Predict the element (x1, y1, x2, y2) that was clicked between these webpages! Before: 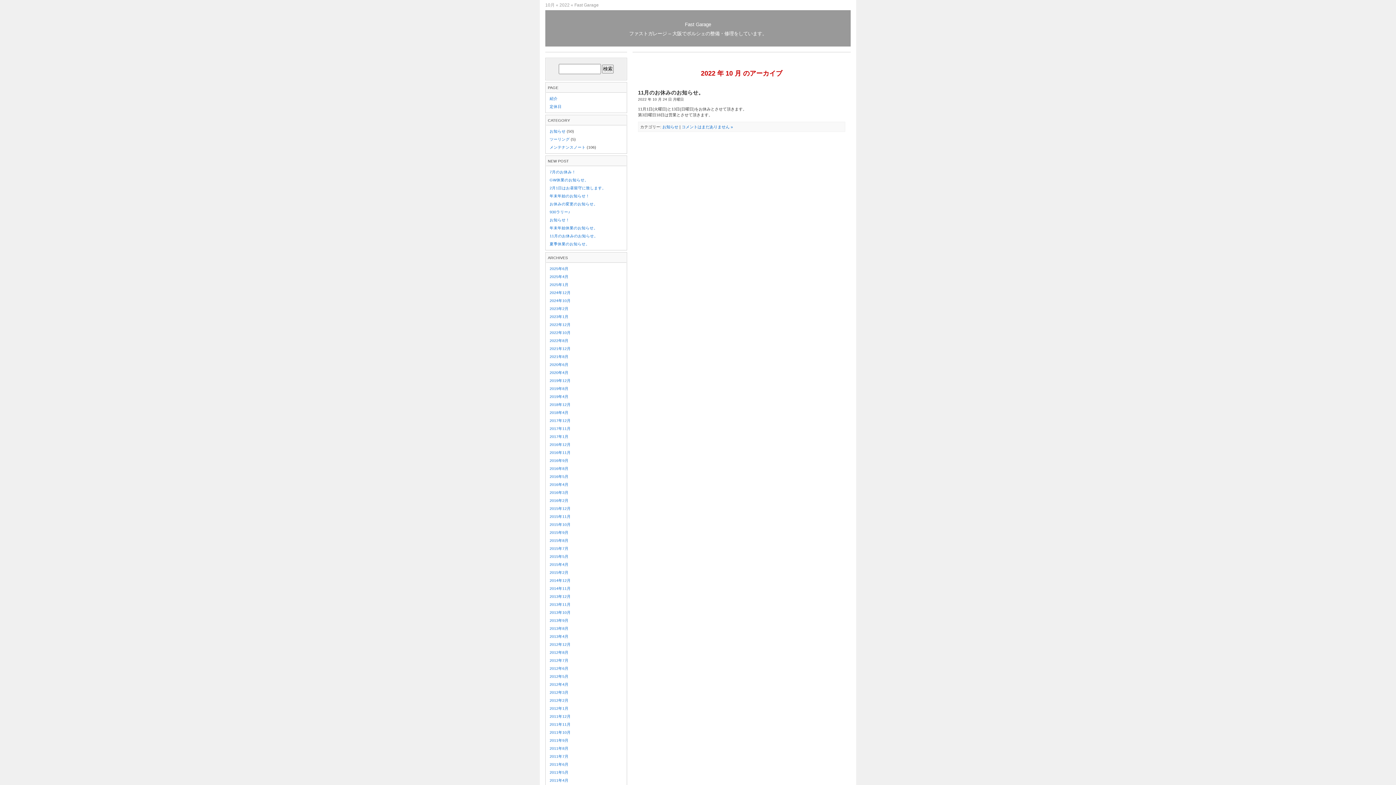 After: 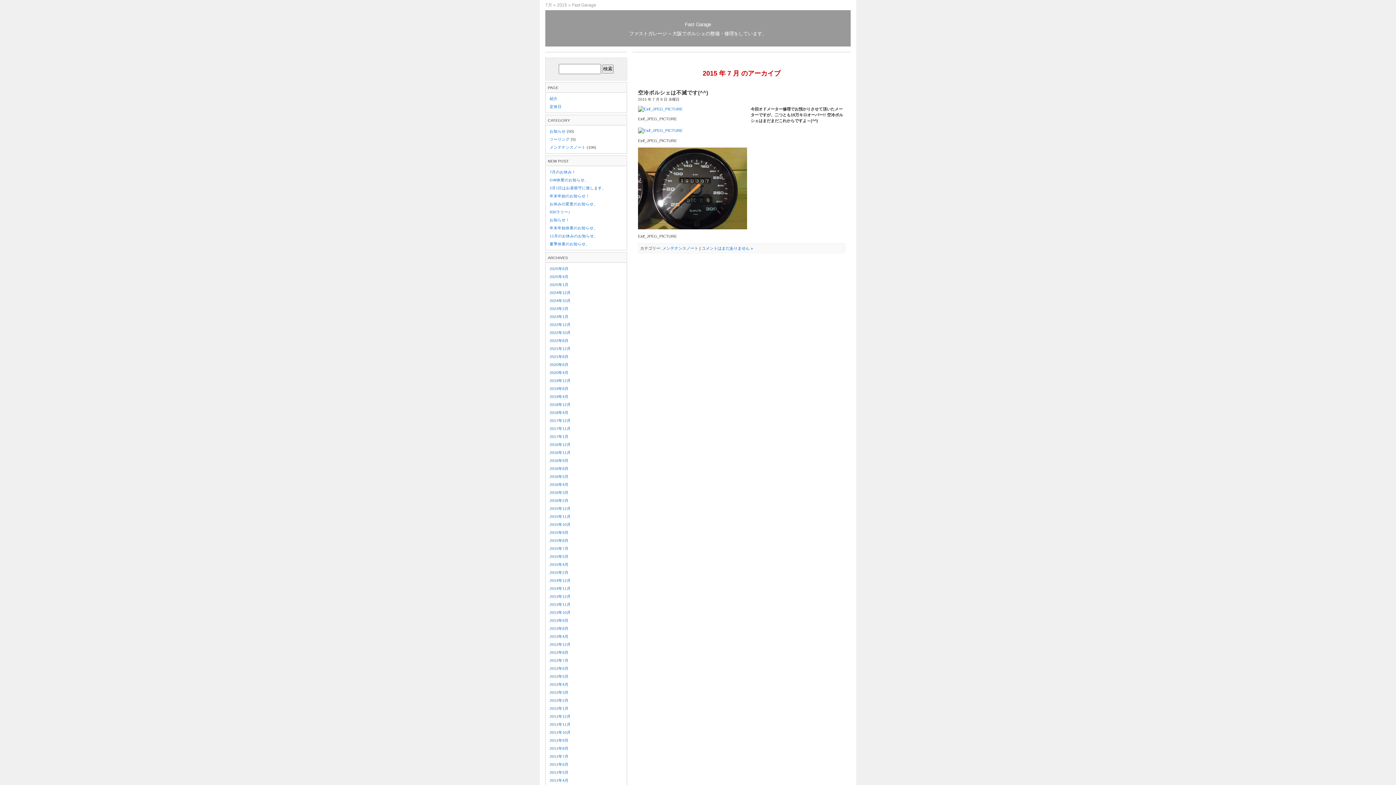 Action: bbox: (549, 546, 568, 550) label: 2015年7月